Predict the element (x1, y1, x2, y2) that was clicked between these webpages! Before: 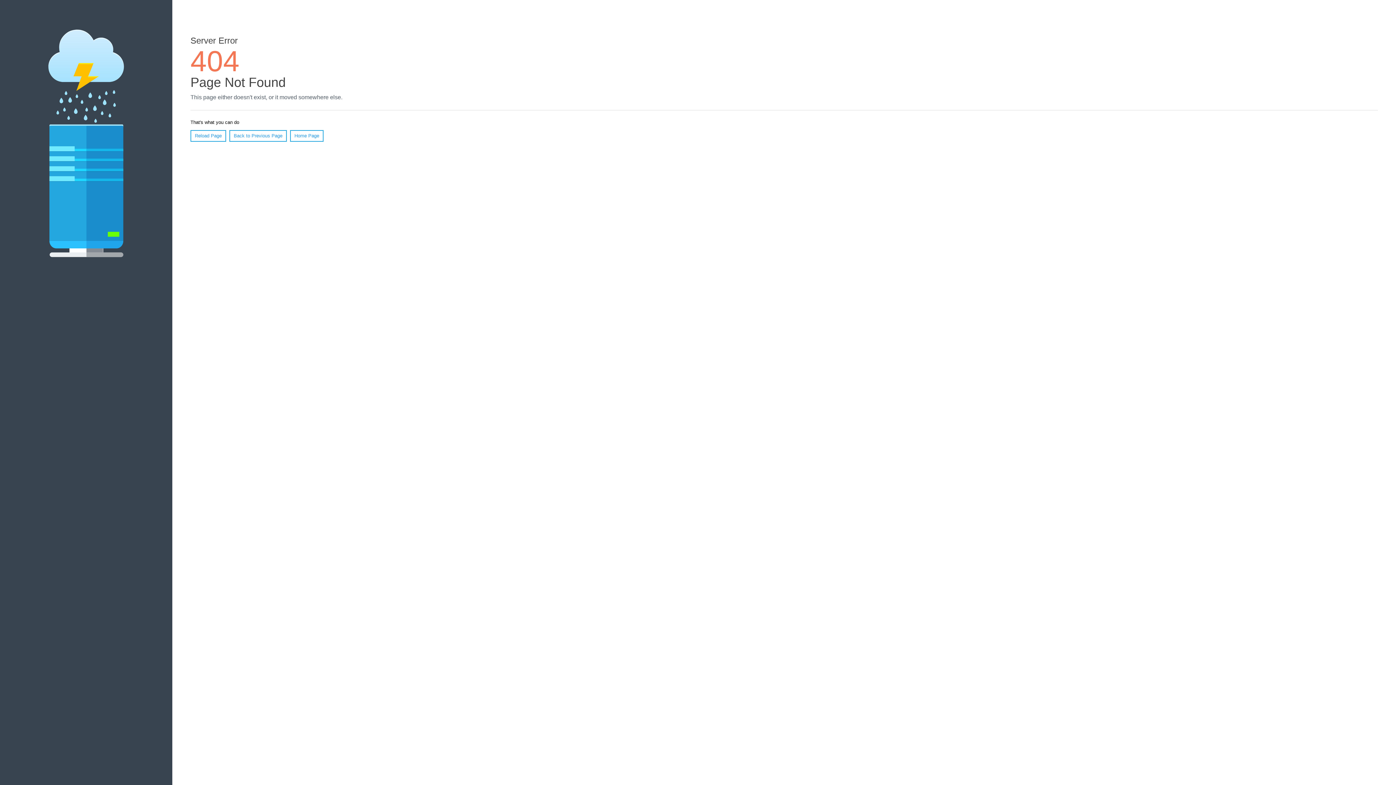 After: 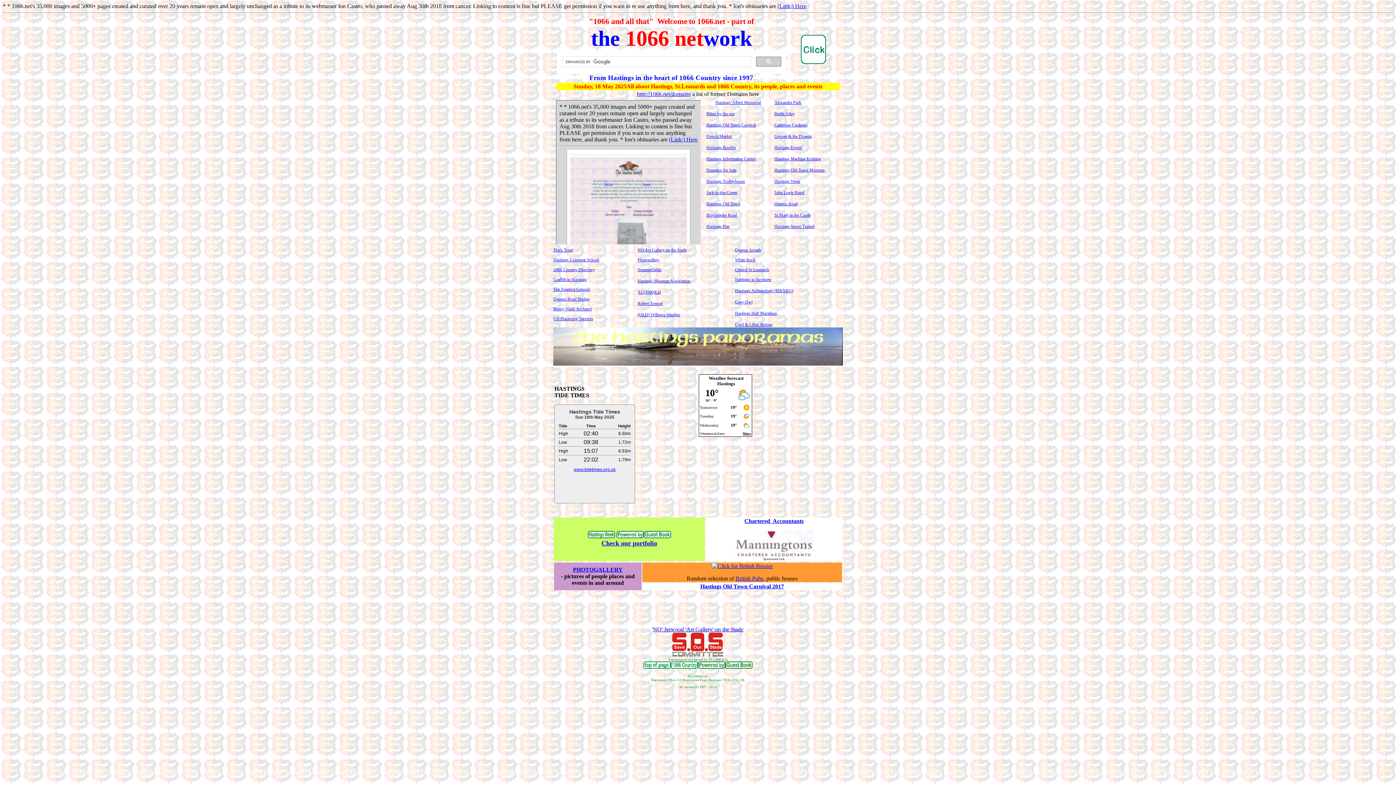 Action: bbox: (290, 130, 323, 141) label: Home Page